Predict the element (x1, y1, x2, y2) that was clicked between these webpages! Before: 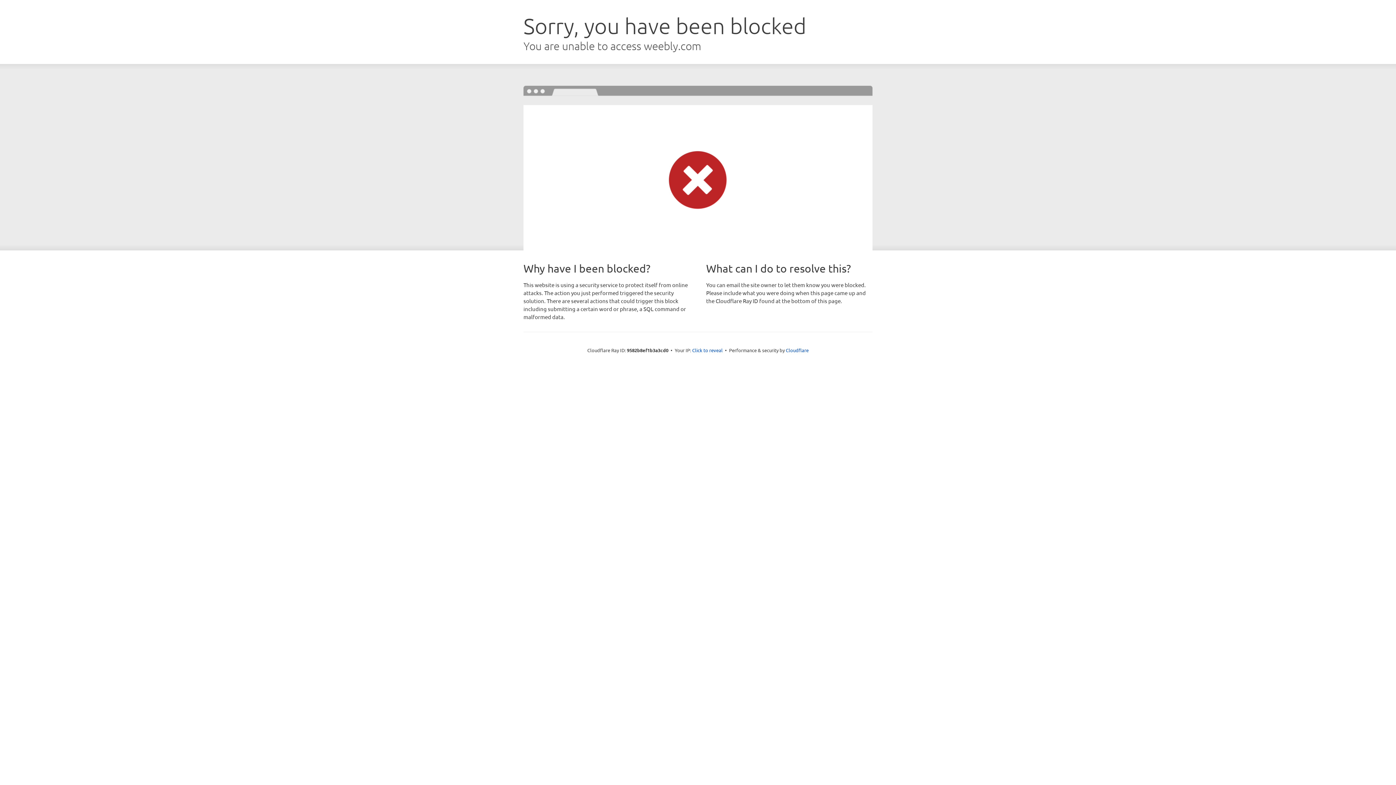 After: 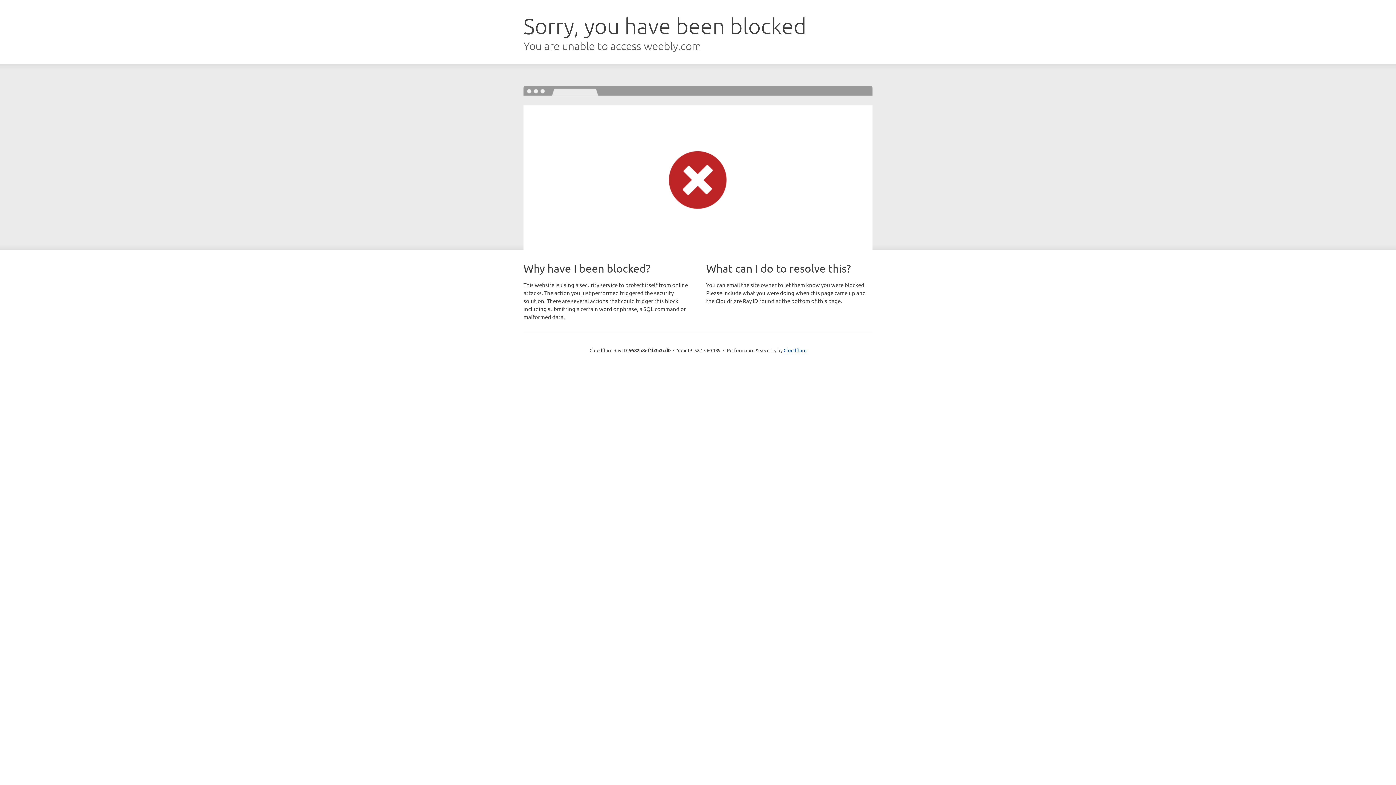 Action: label: Click to reveal bbox: (692, 346, 722, 353)